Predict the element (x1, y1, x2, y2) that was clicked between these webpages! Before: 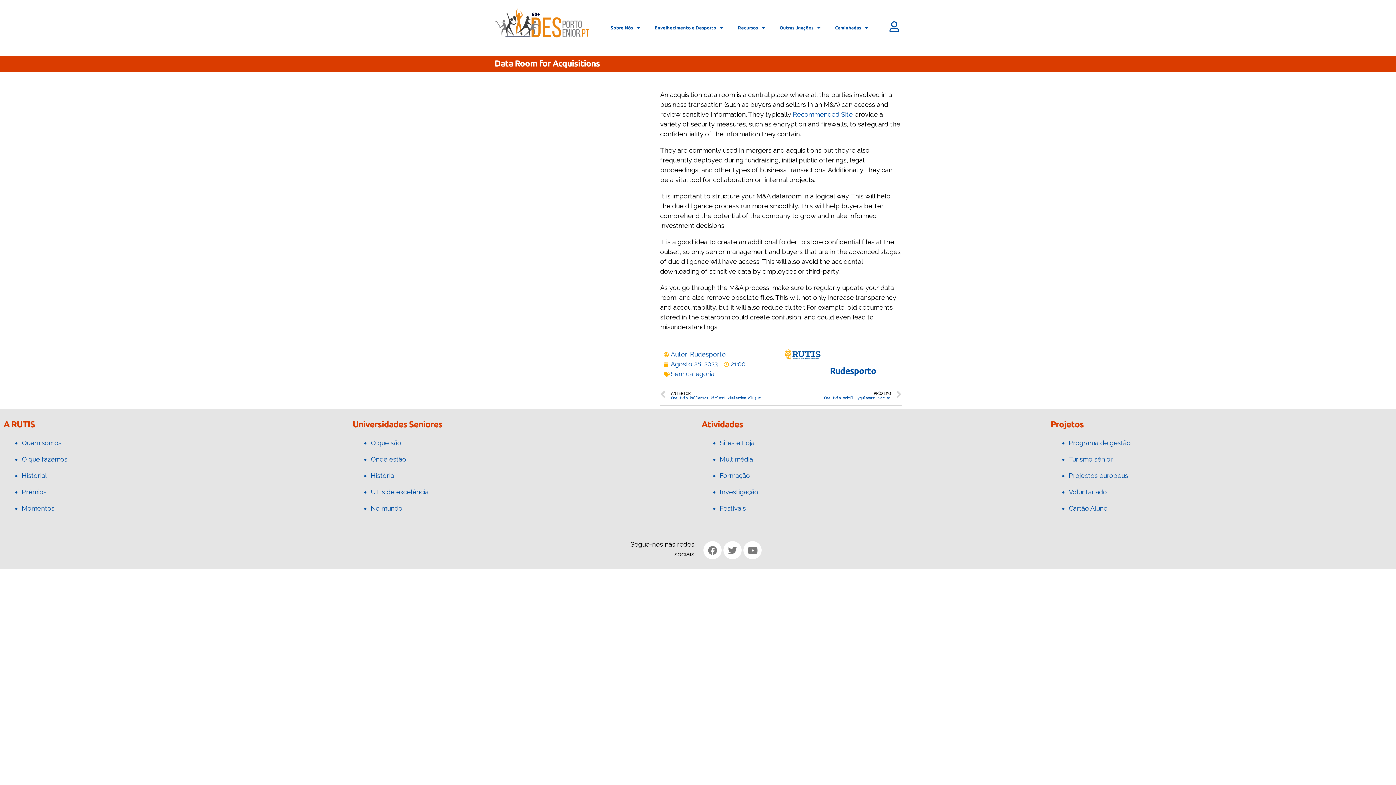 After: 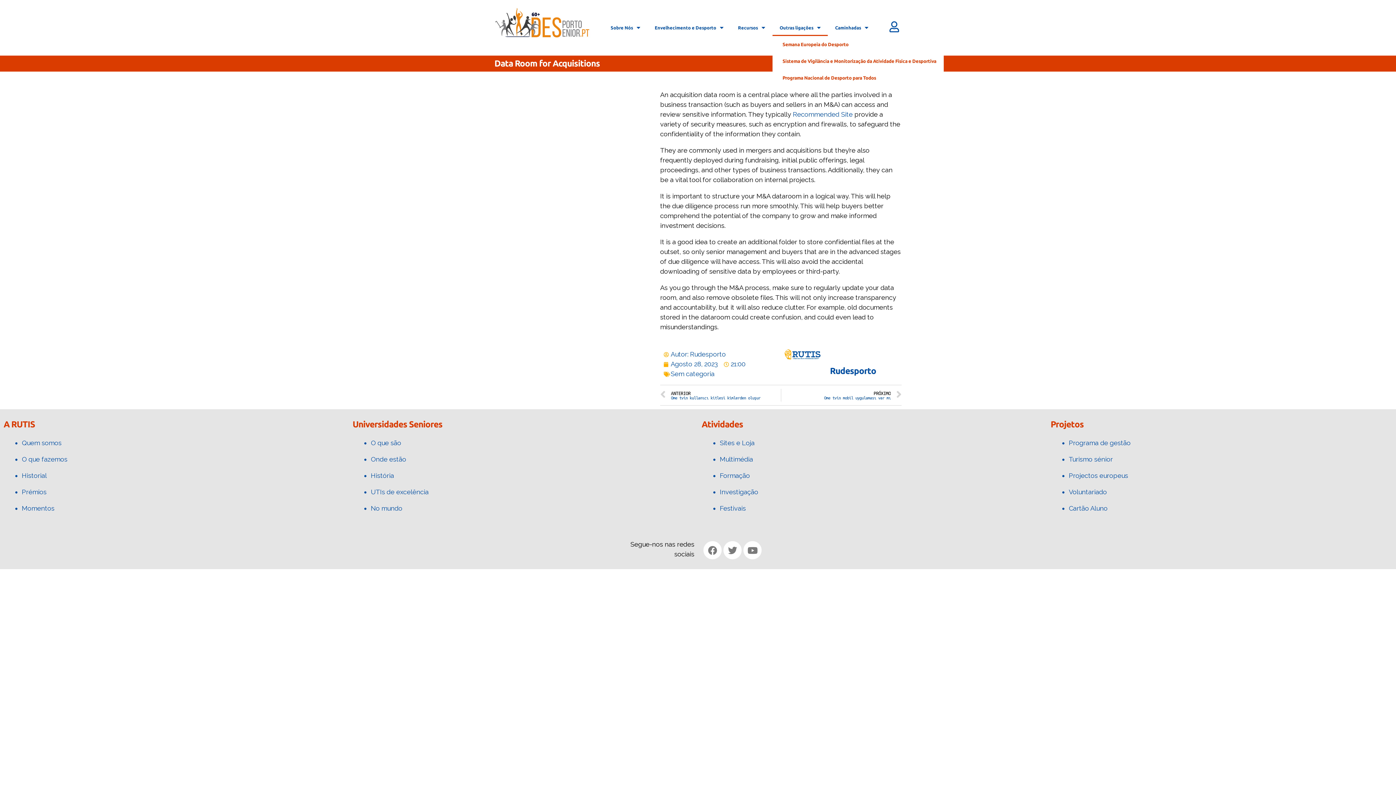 Action: bbox: (772, 19, 828, 36) label: Outras ligações